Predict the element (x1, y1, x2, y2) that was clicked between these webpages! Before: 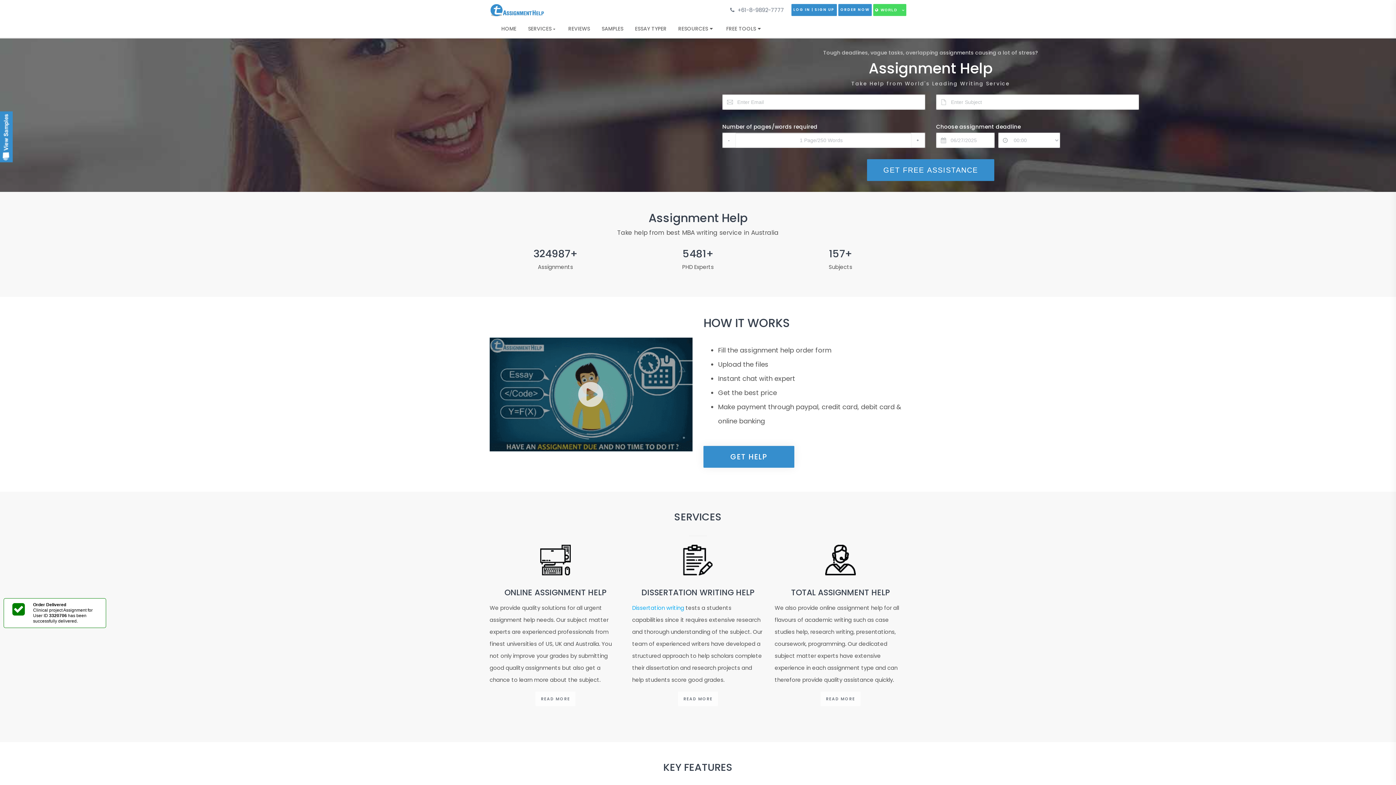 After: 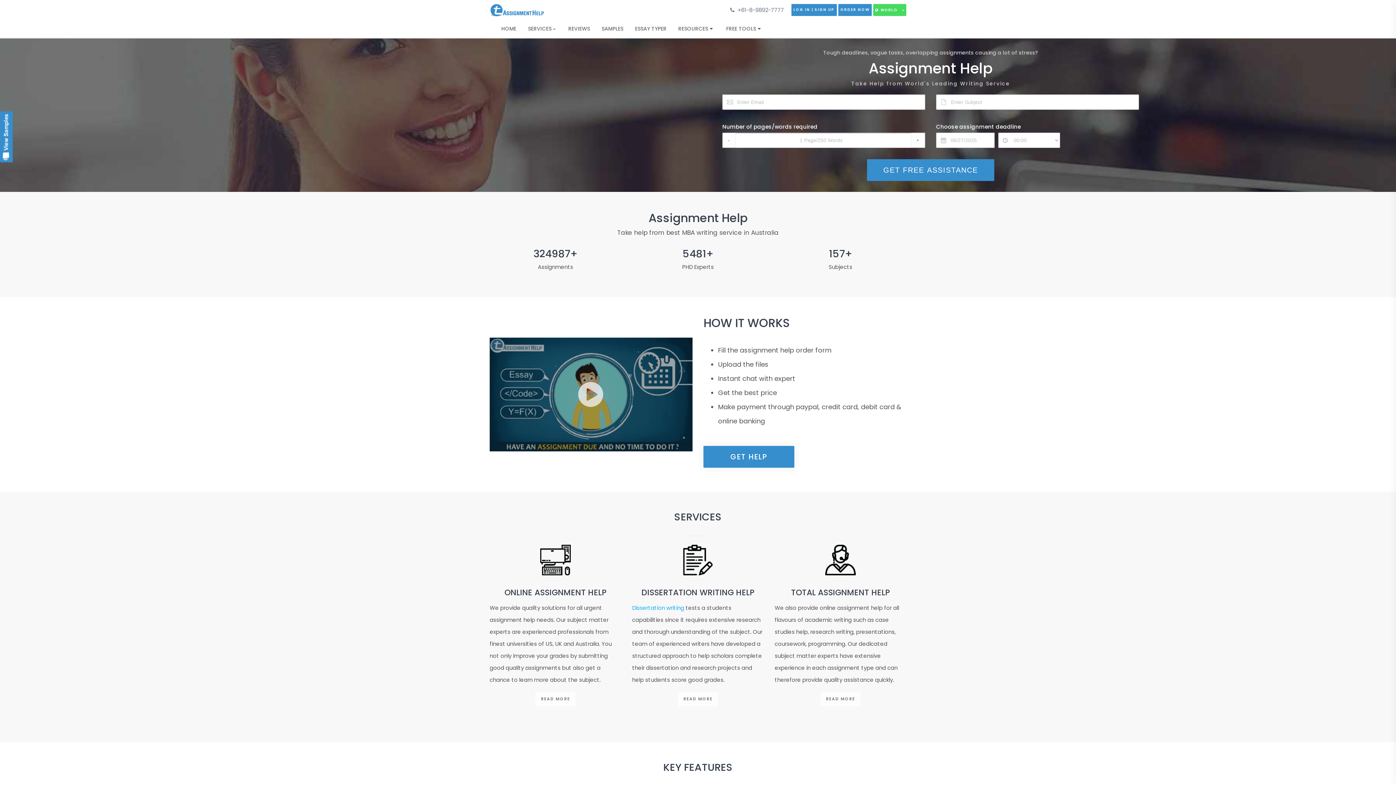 Action: bbox: (791, 4, 837, 16) label: LOG IN | SIGN UP